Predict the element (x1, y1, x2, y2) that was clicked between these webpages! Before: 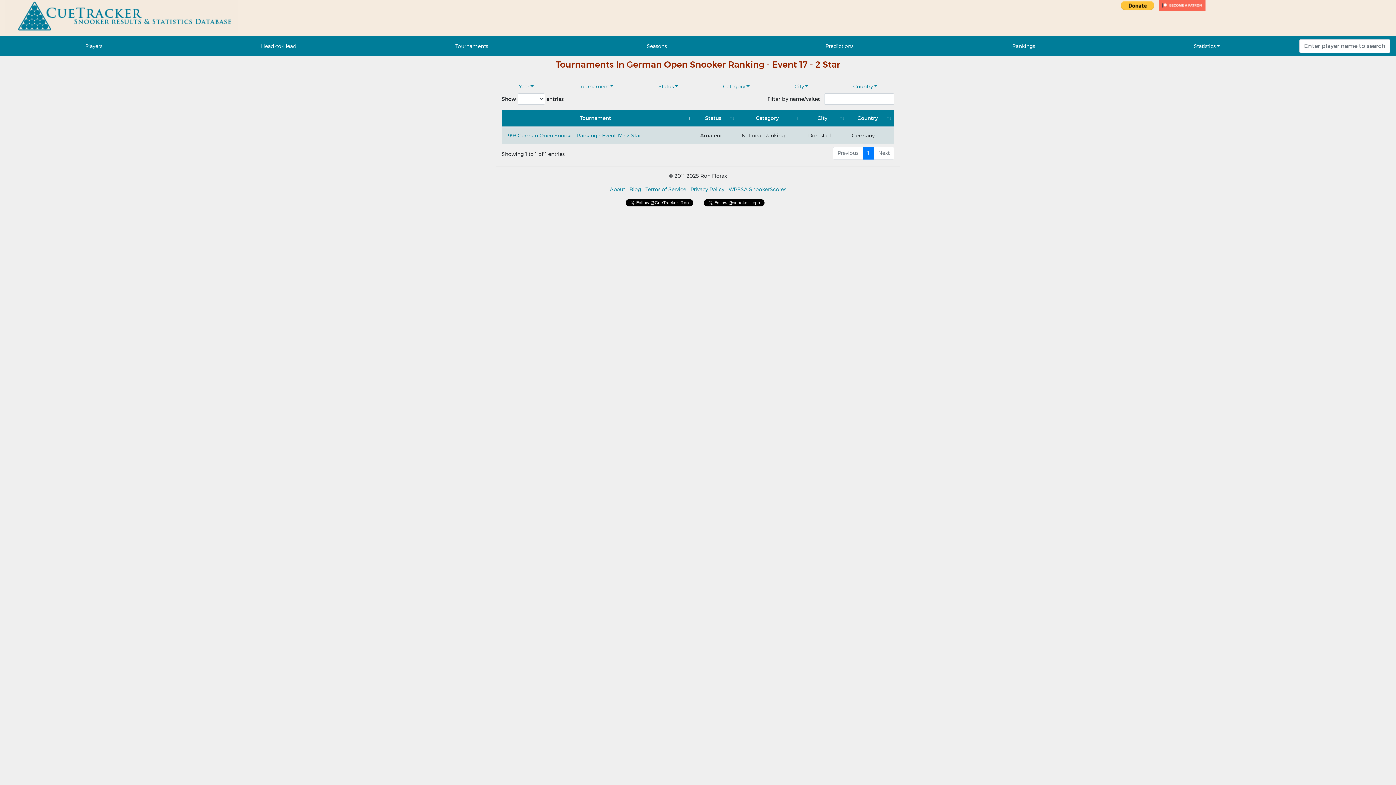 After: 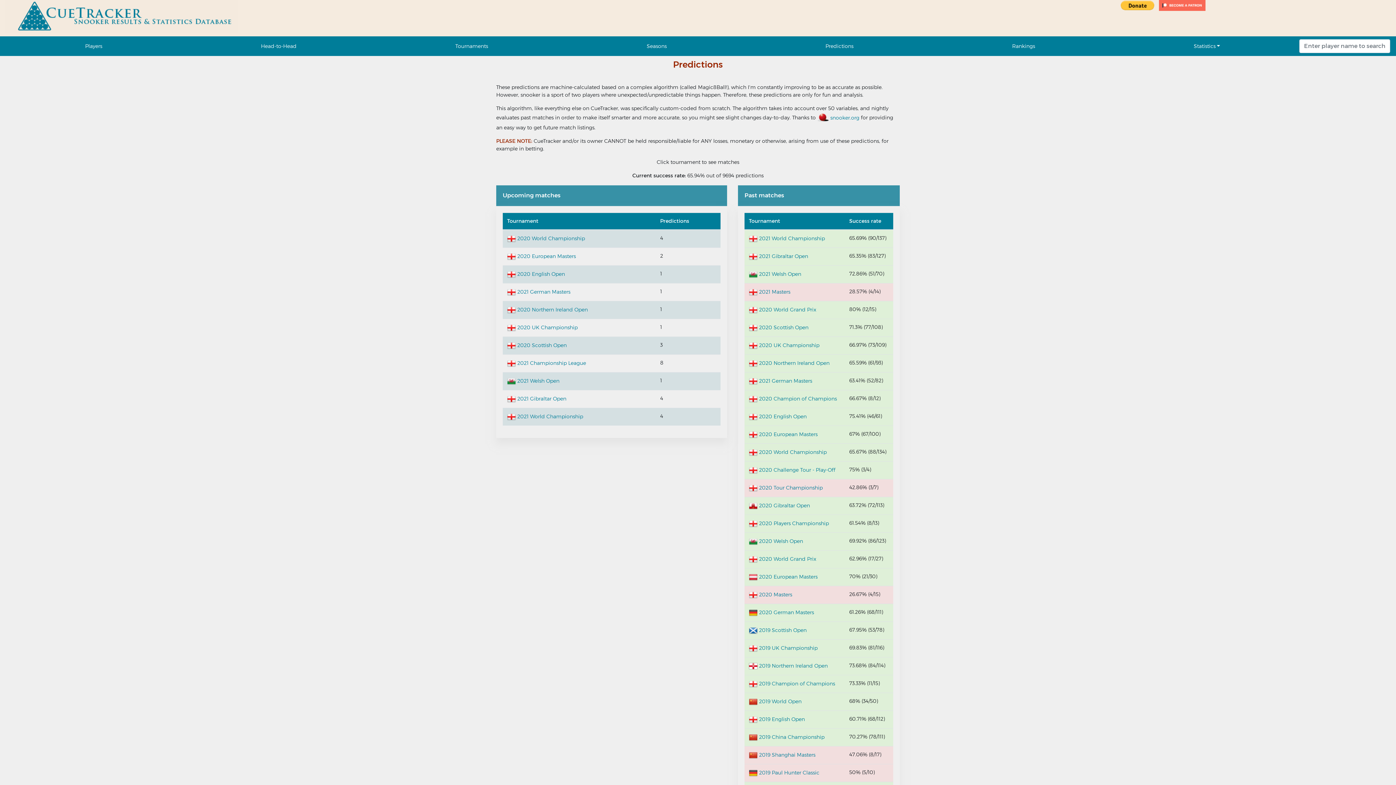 Action: bbox: (746, 39, 933, 52) label: Predictions